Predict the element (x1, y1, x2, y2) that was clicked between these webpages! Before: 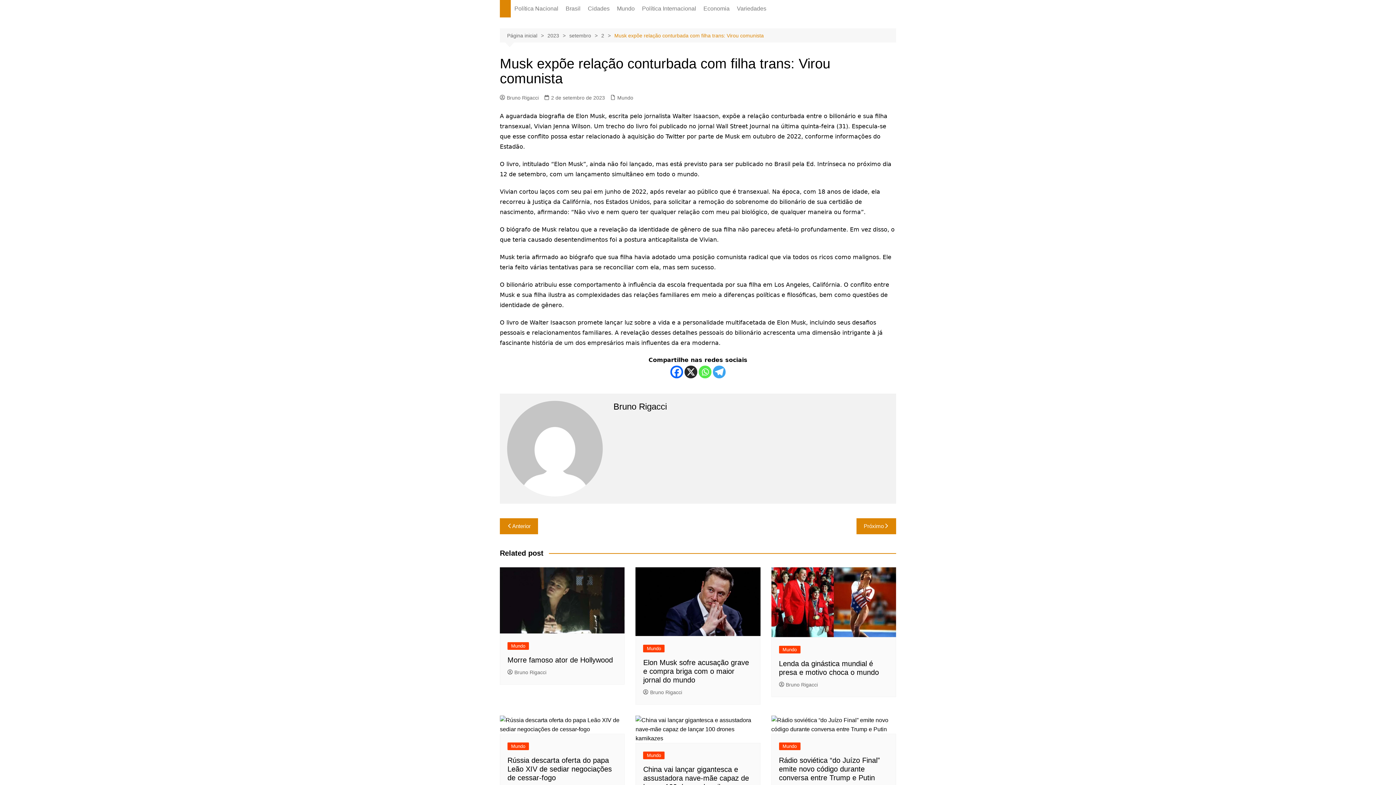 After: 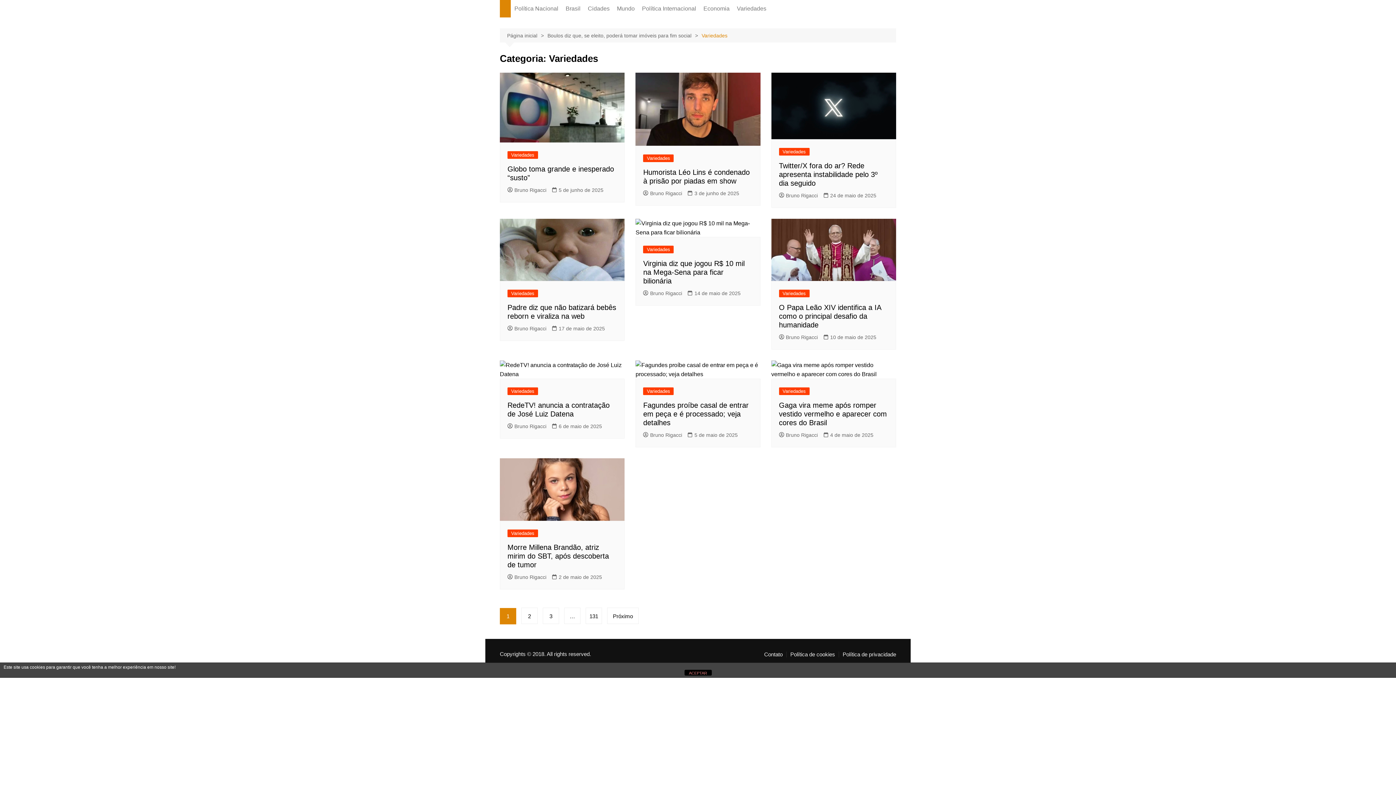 Action: label: Variedades bbox: (733, 0, 770, 17)